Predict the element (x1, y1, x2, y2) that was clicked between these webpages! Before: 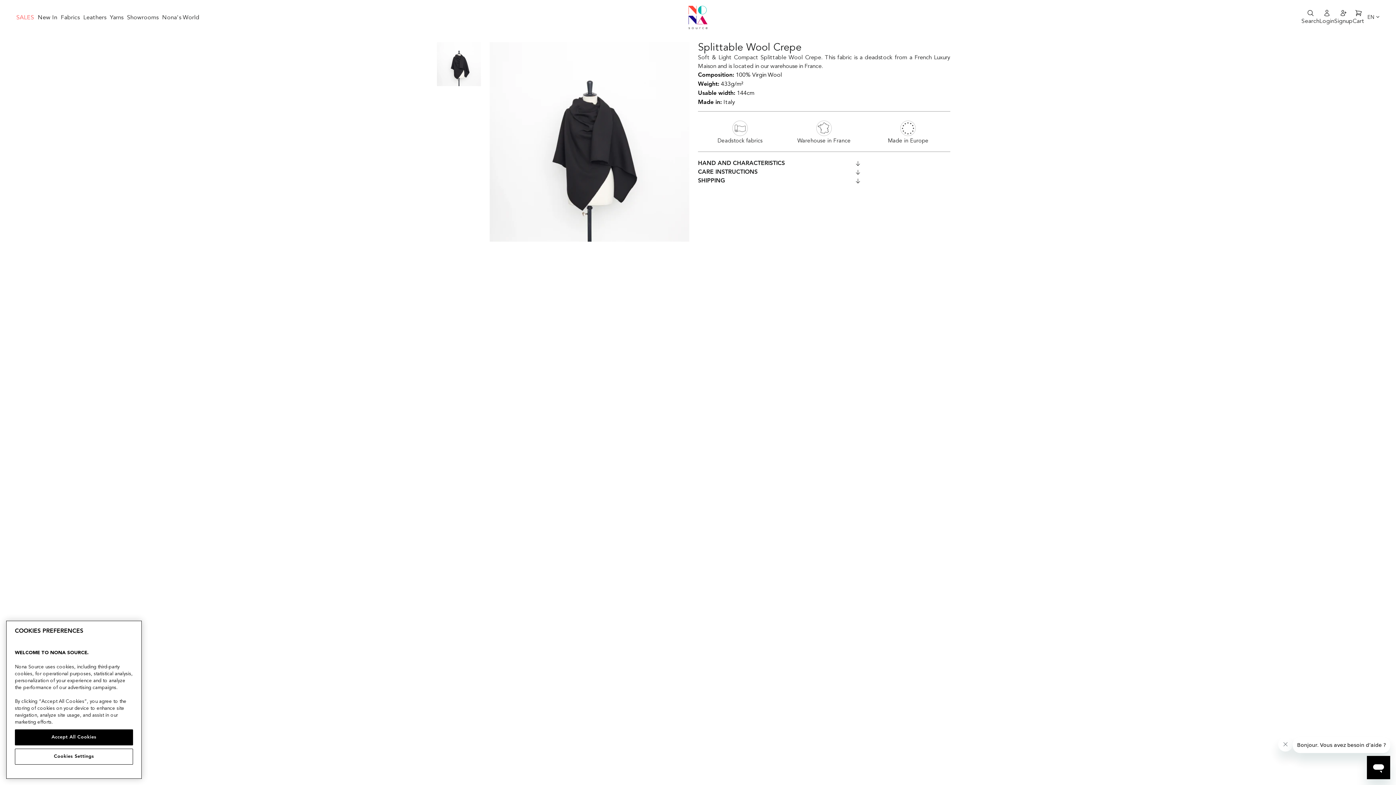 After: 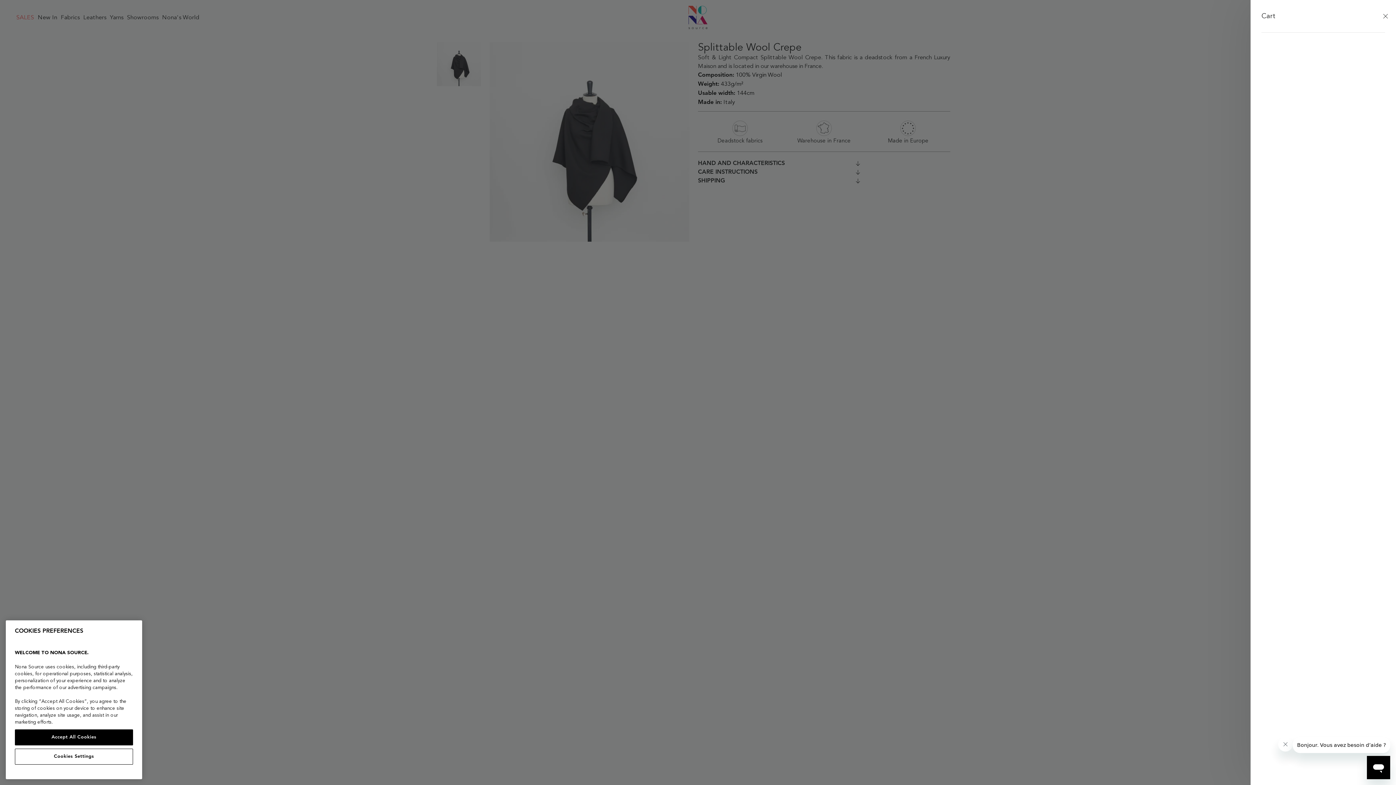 Action: label: Cart bbox: (1352, 9, 1364, 25)